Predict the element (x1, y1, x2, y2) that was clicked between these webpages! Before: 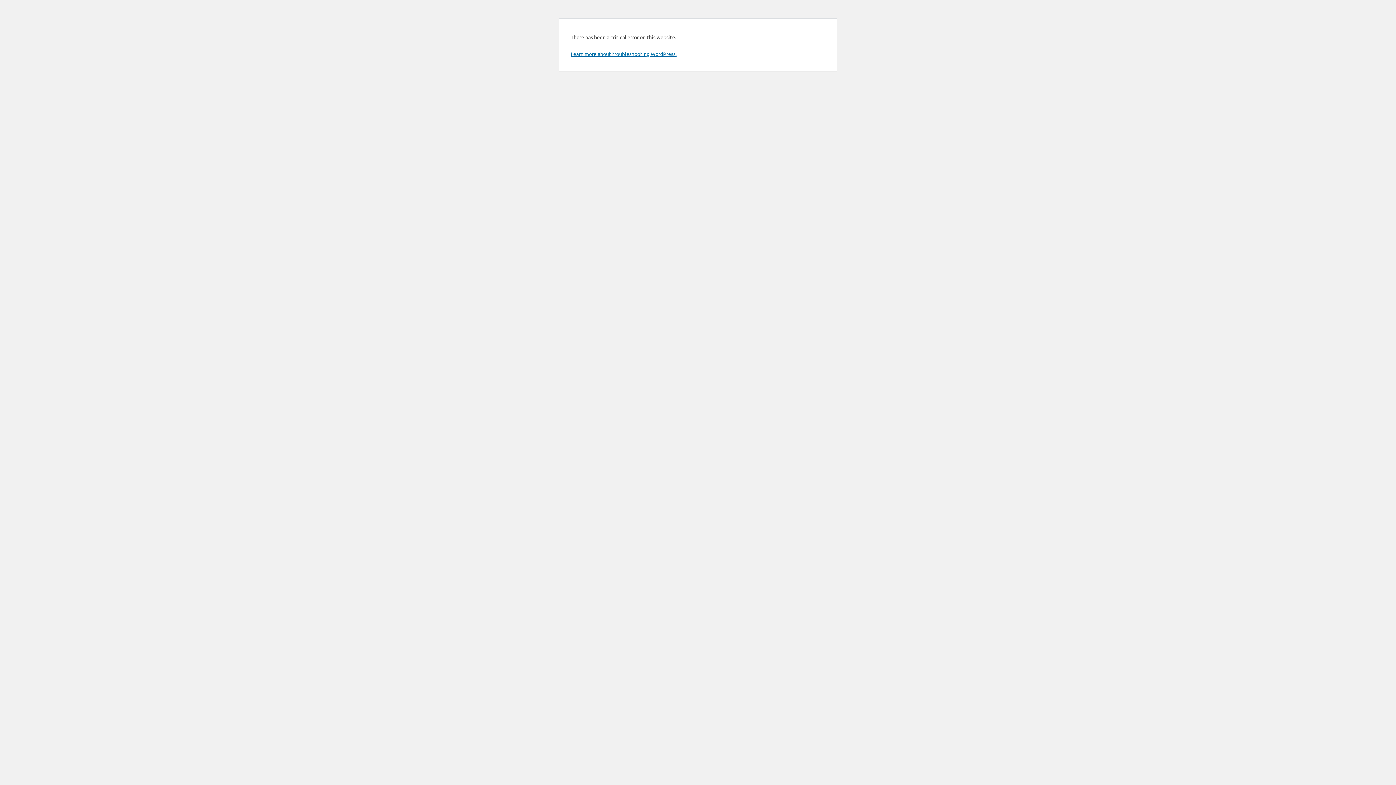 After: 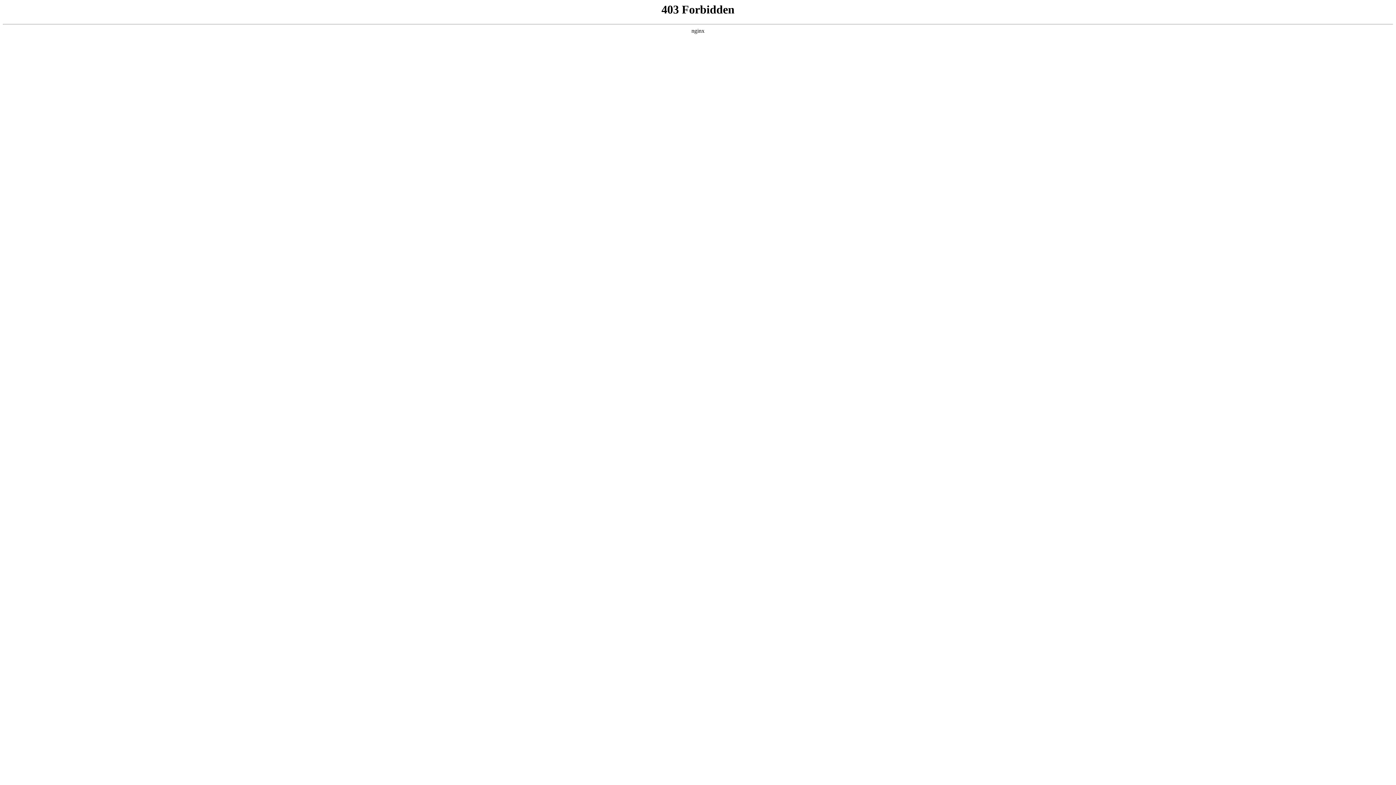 Action: bbox: (570, 50, 676, 57) label: Learn more about troubleshooting WordPress.